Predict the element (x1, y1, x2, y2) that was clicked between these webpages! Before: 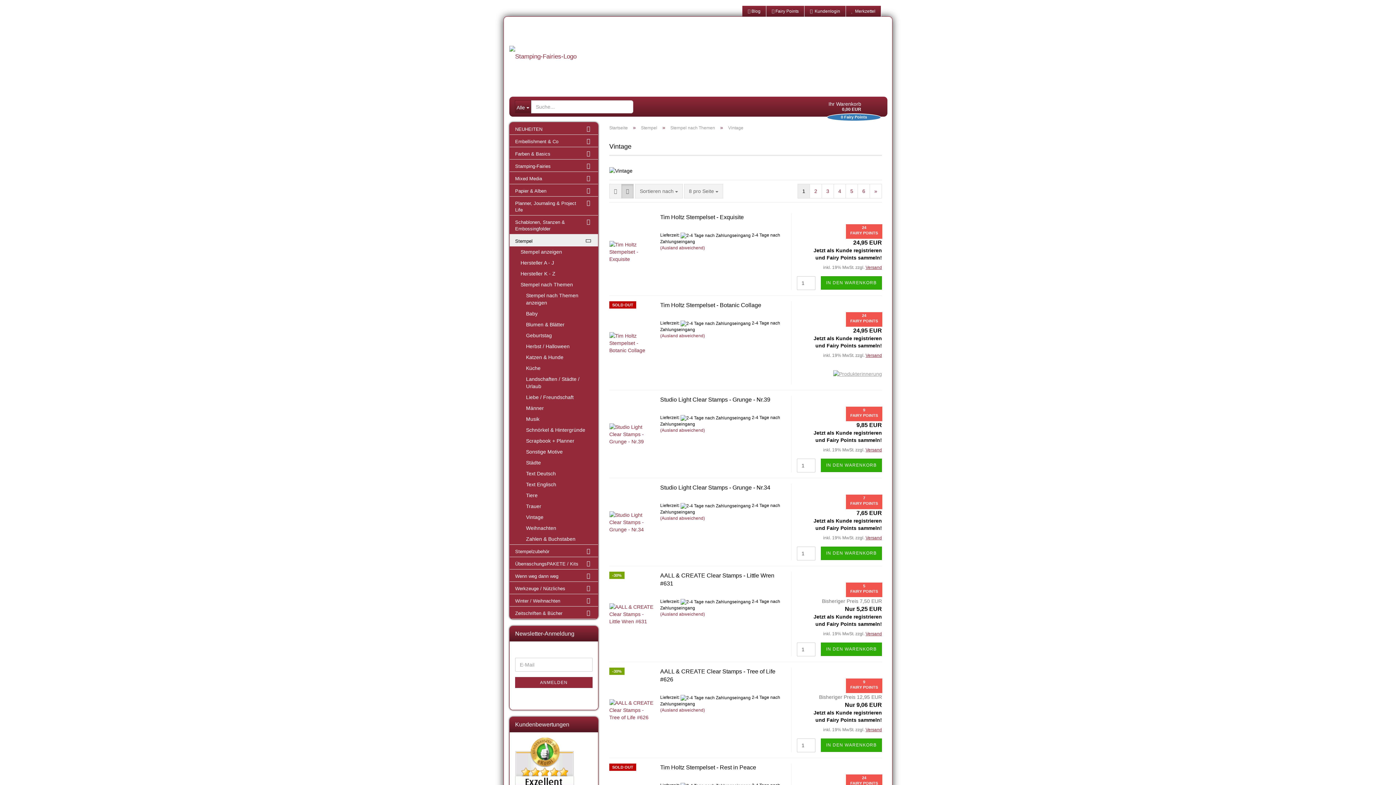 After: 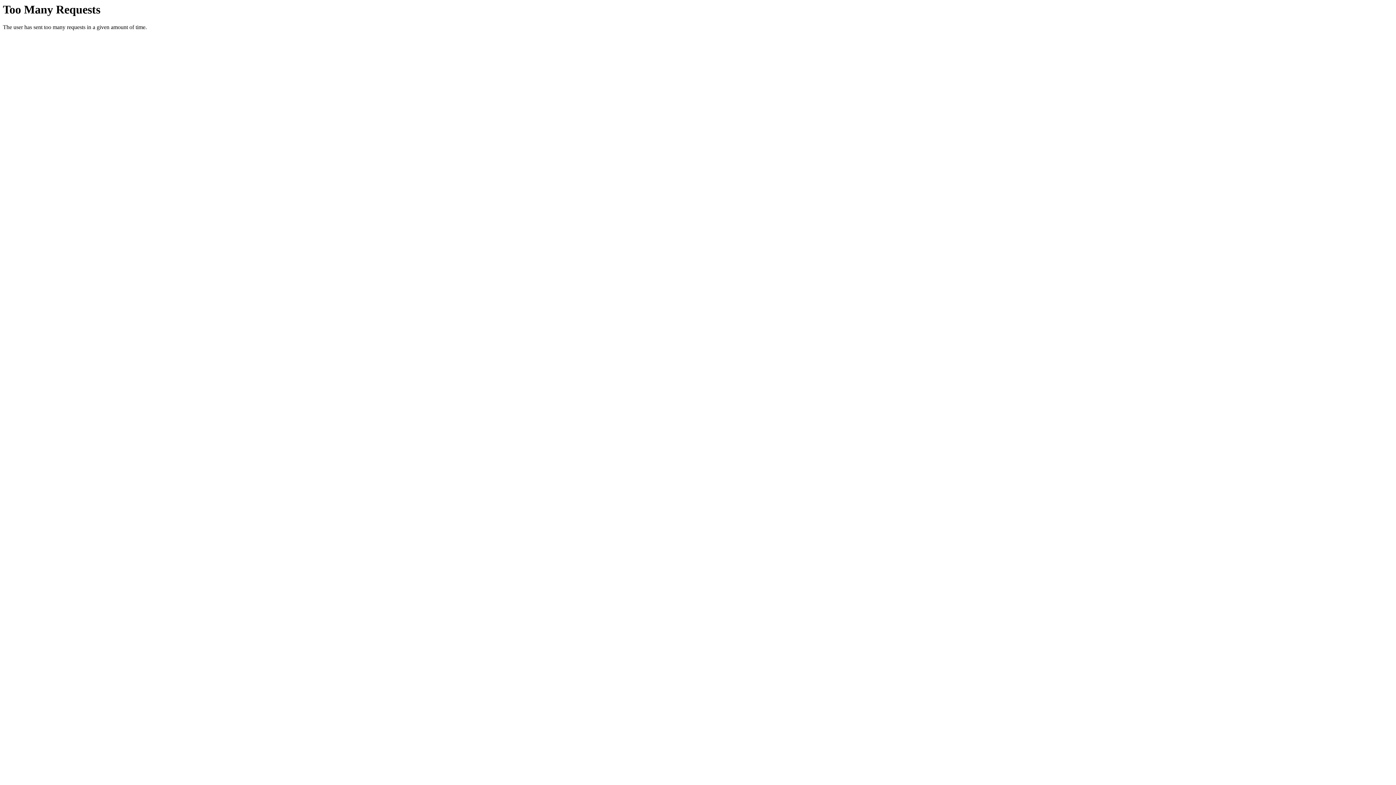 Action: label: Herbst / Halloween bbox: (509, 341, 598, 352)